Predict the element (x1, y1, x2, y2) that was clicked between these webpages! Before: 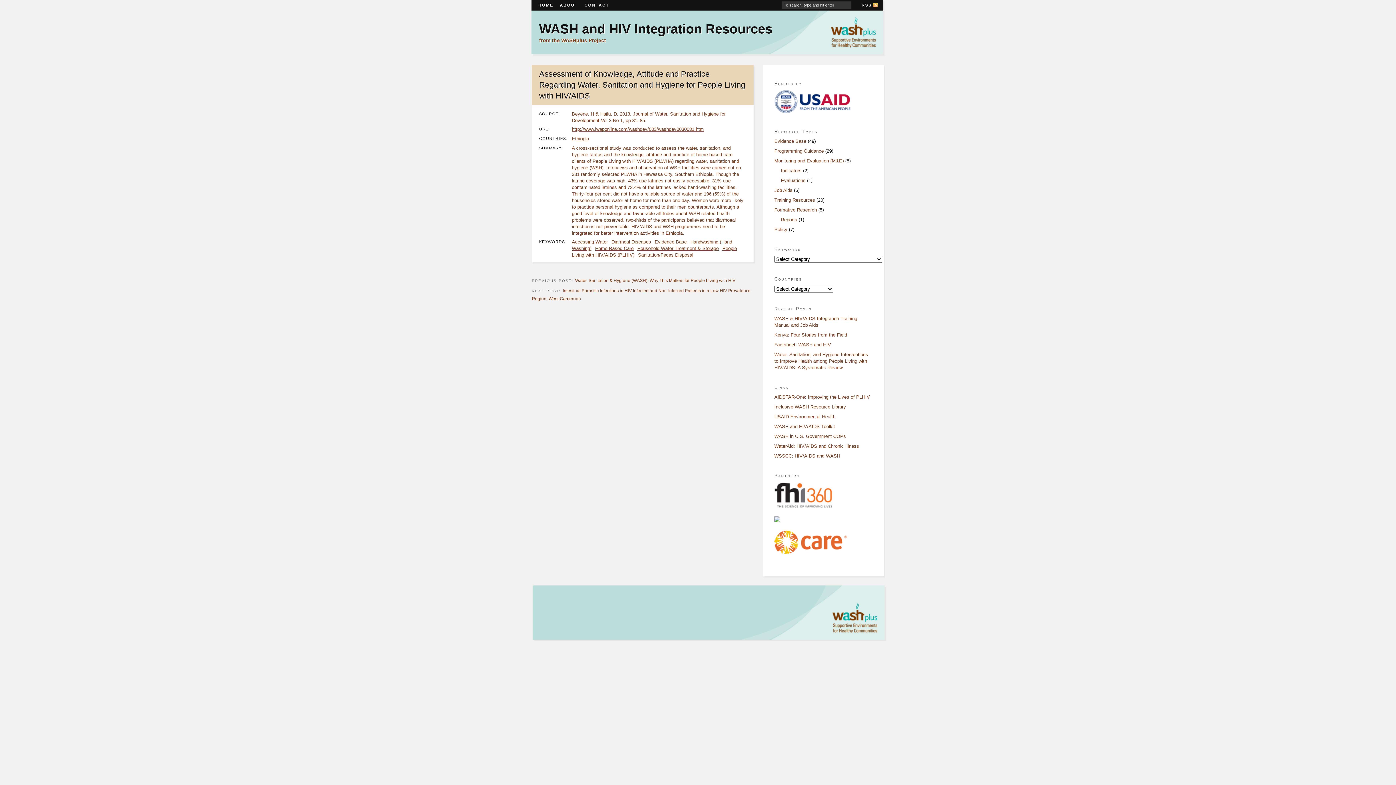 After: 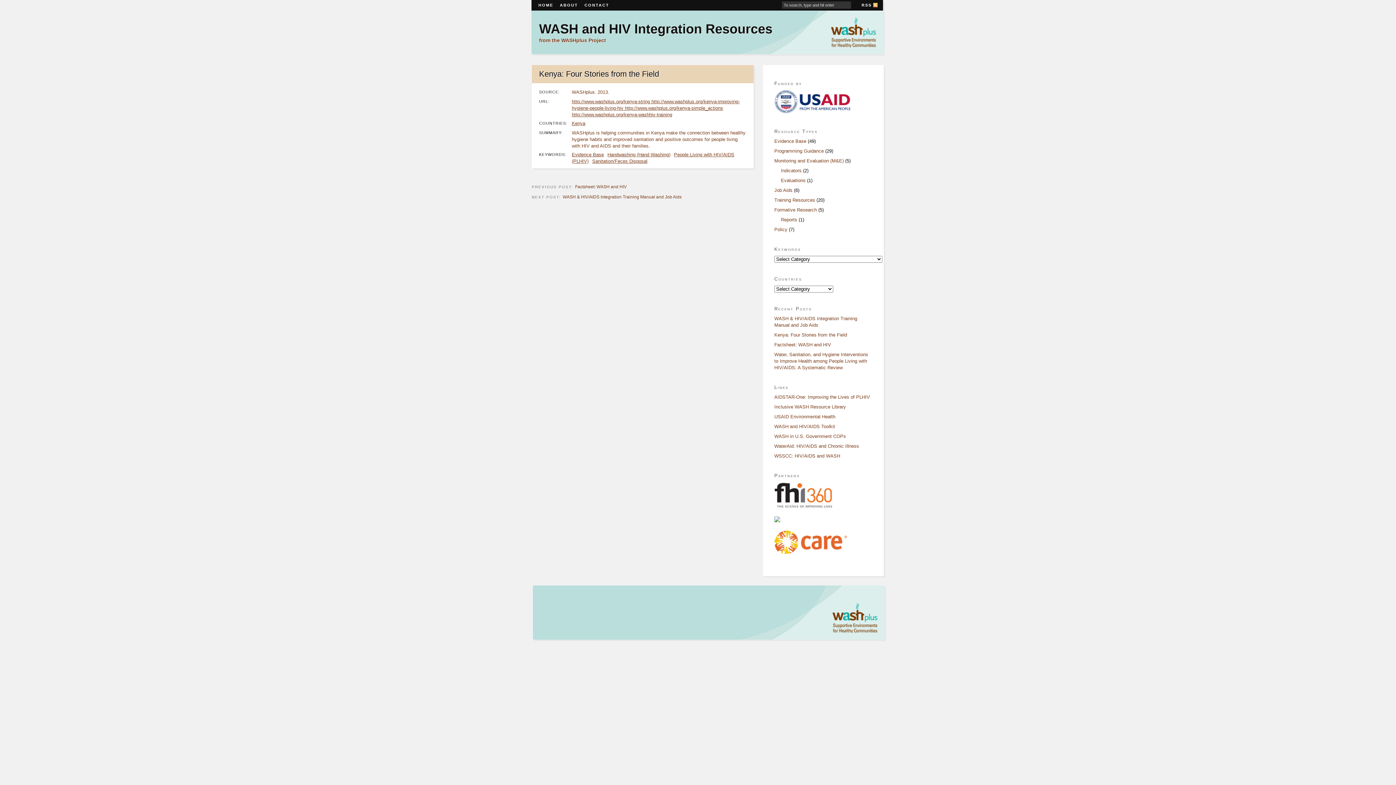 Action: bbox: (774, 332, 847, 337) label: Kenya: Four Stories from the Field